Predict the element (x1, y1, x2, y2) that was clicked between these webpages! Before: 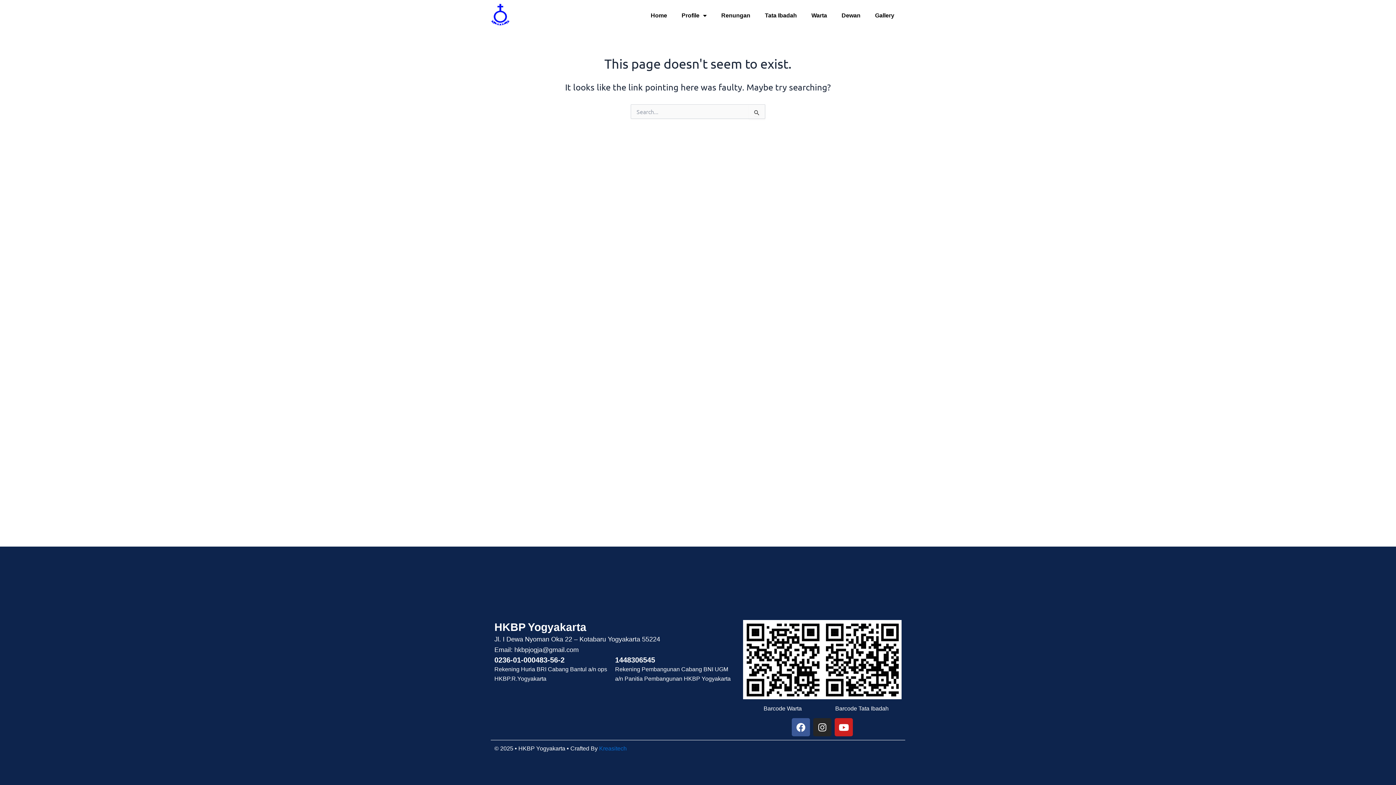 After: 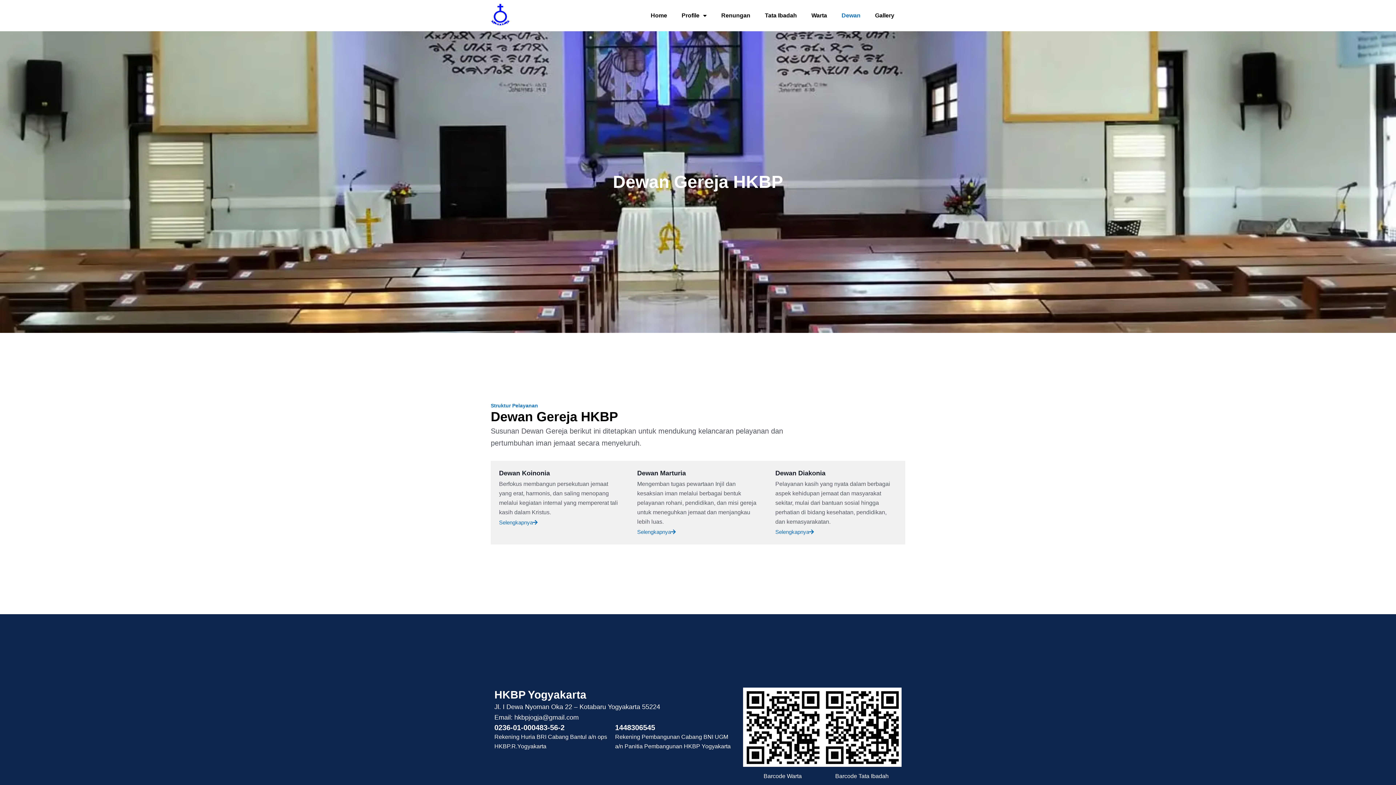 Action: bbox: (834, 7, 867, 24) label: Dewan